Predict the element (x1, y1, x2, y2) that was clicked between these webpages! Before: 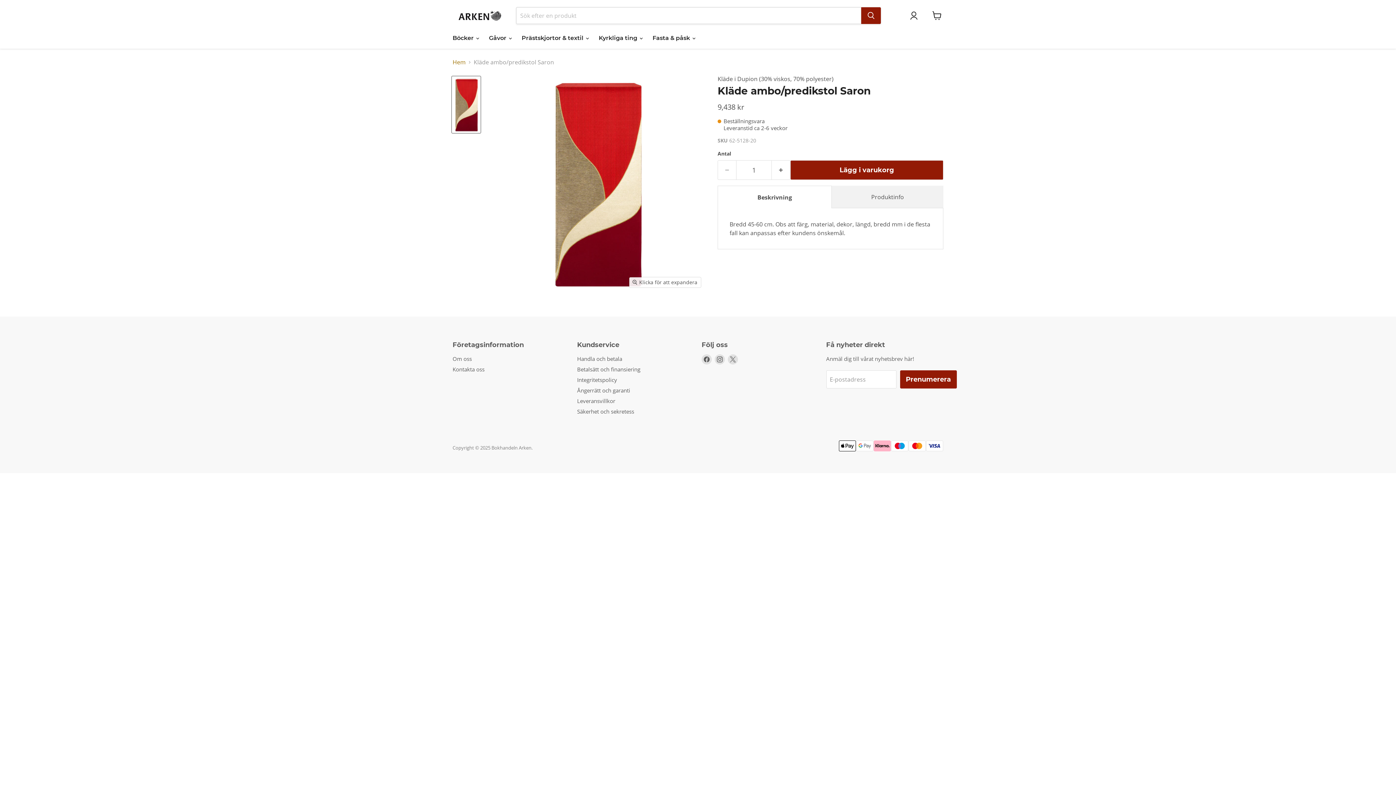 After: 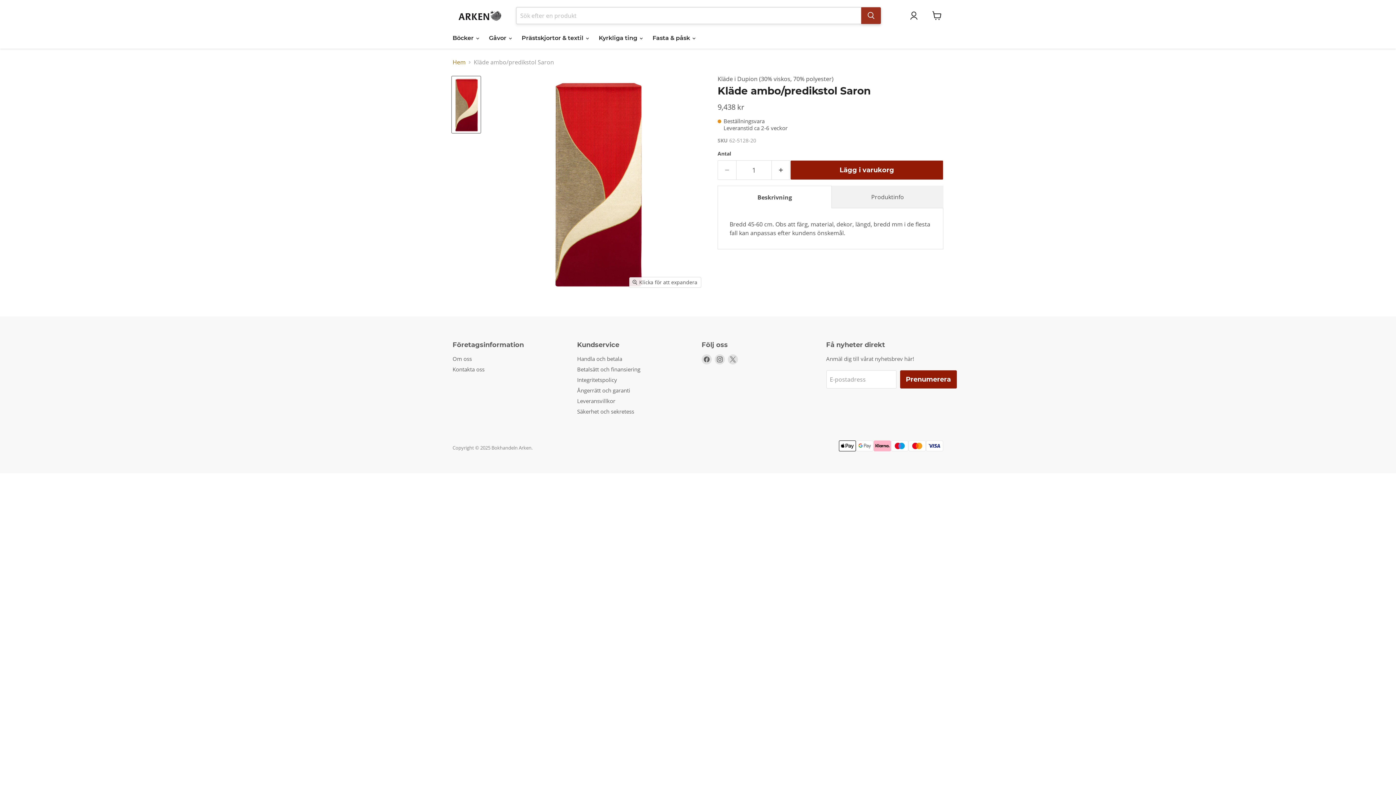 Action: label: Sök bbox: (861, 7, 881, 24)